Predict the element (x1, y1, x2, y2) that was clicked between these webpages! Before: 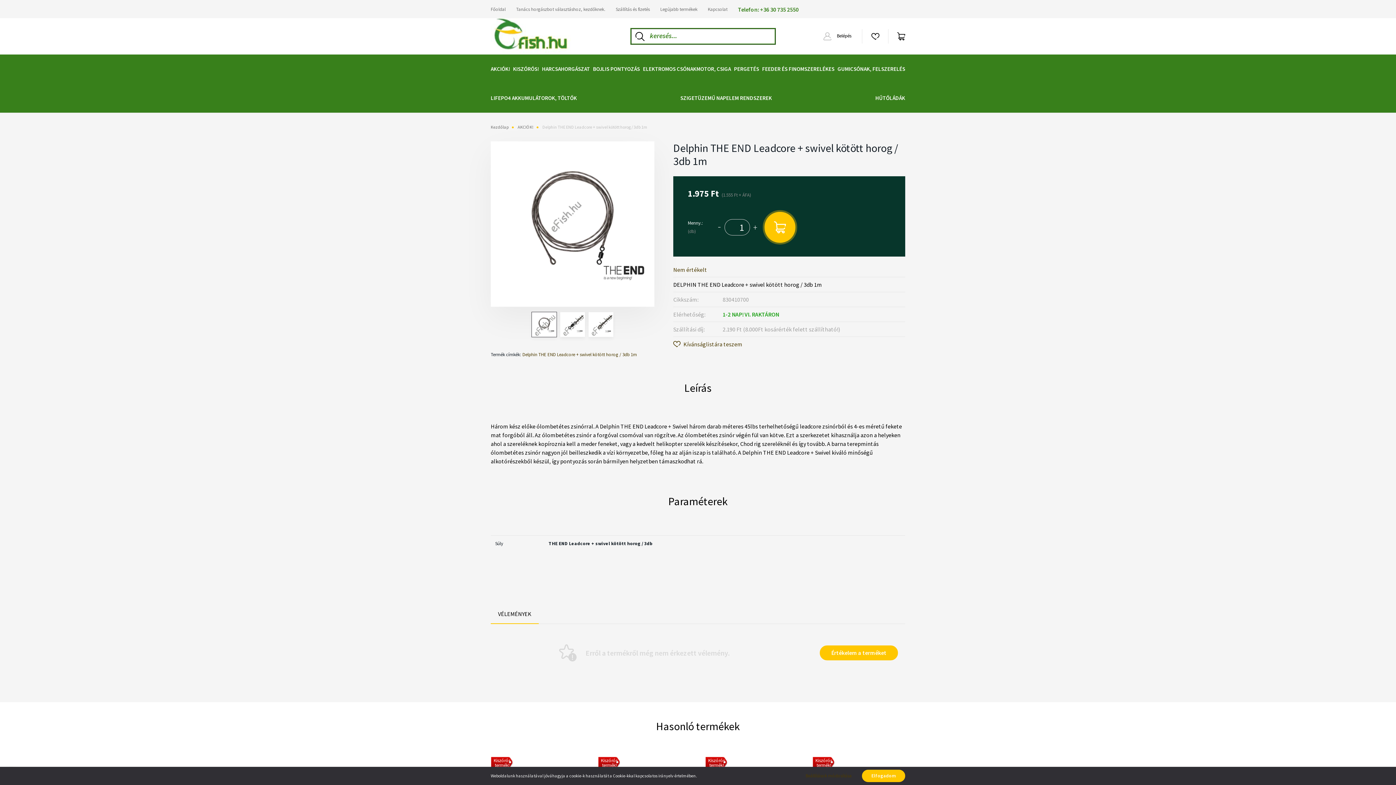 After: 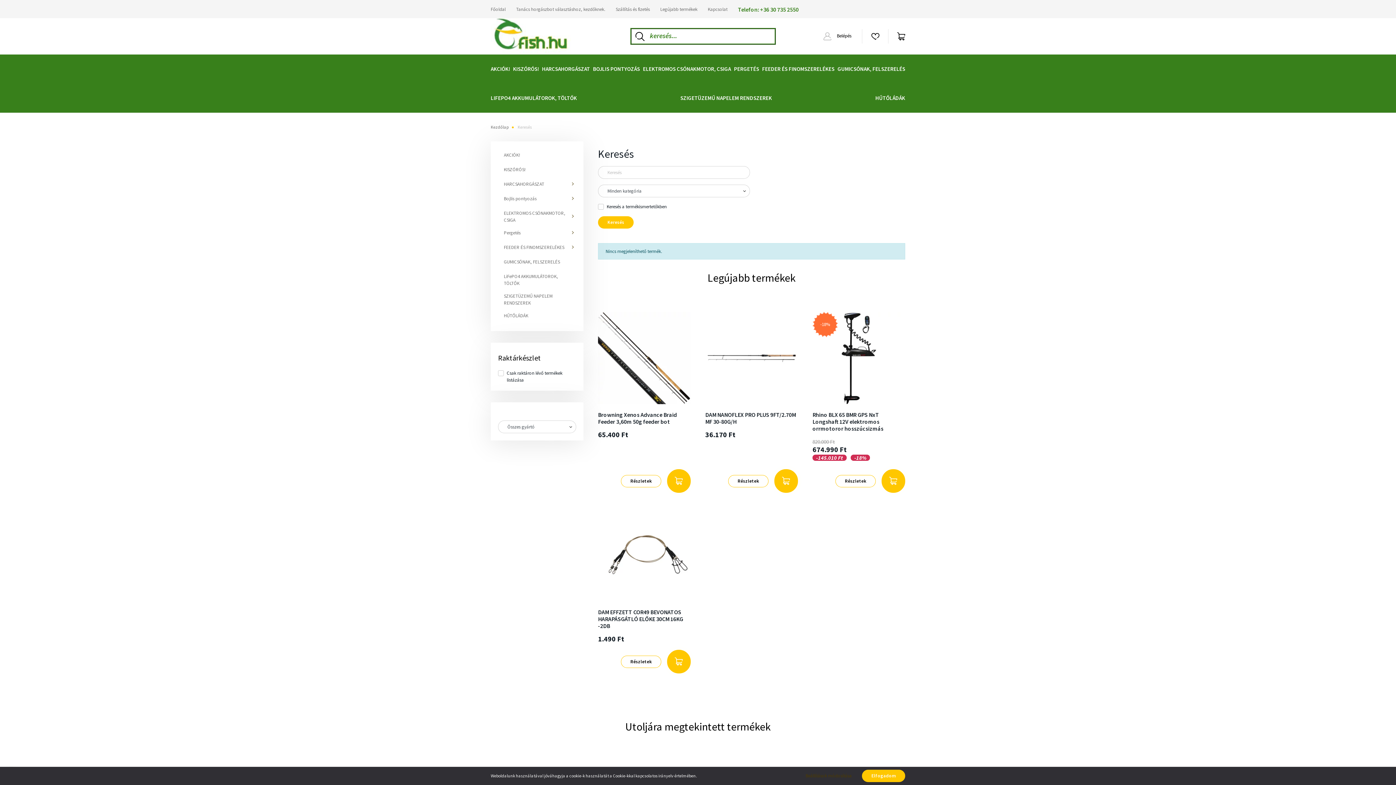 Action: bbox: (631, 29, 648, 43)